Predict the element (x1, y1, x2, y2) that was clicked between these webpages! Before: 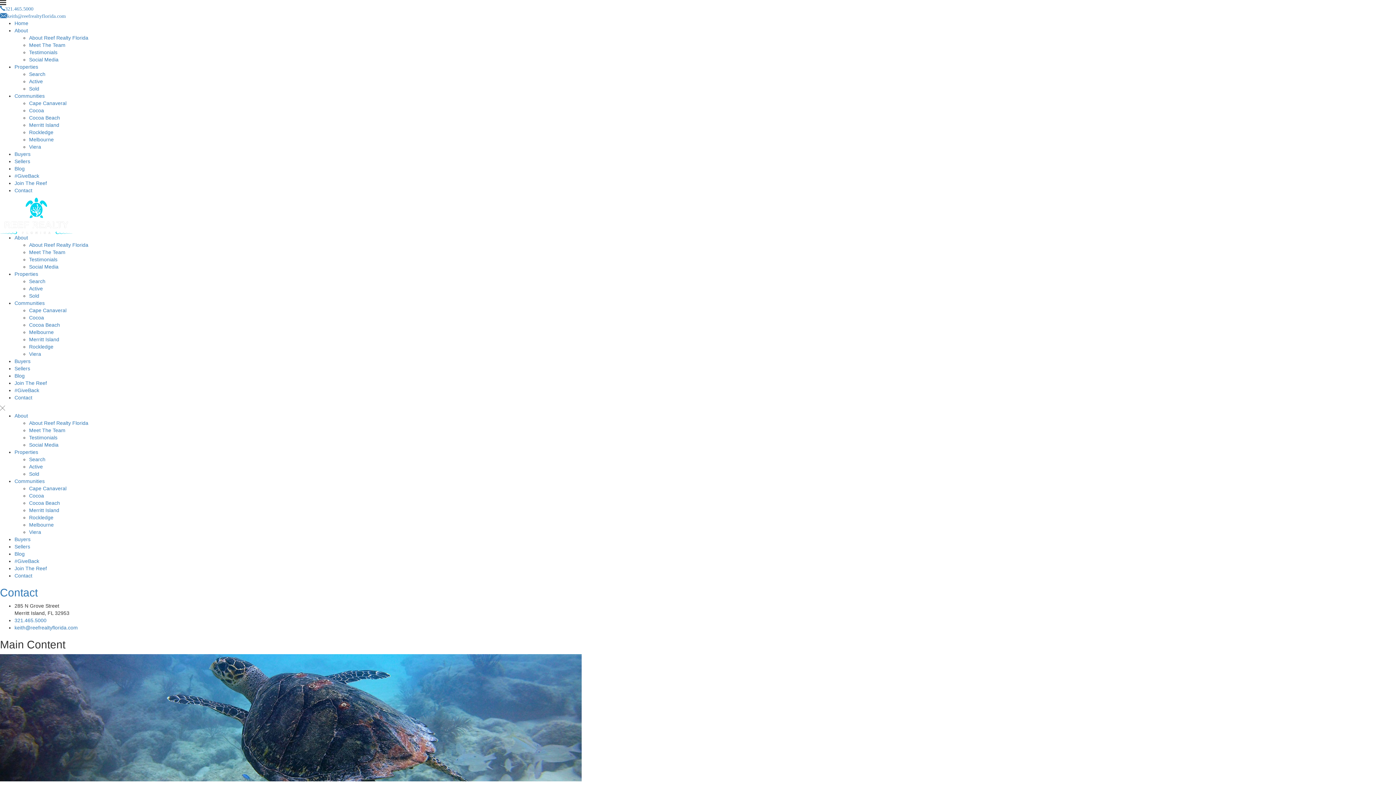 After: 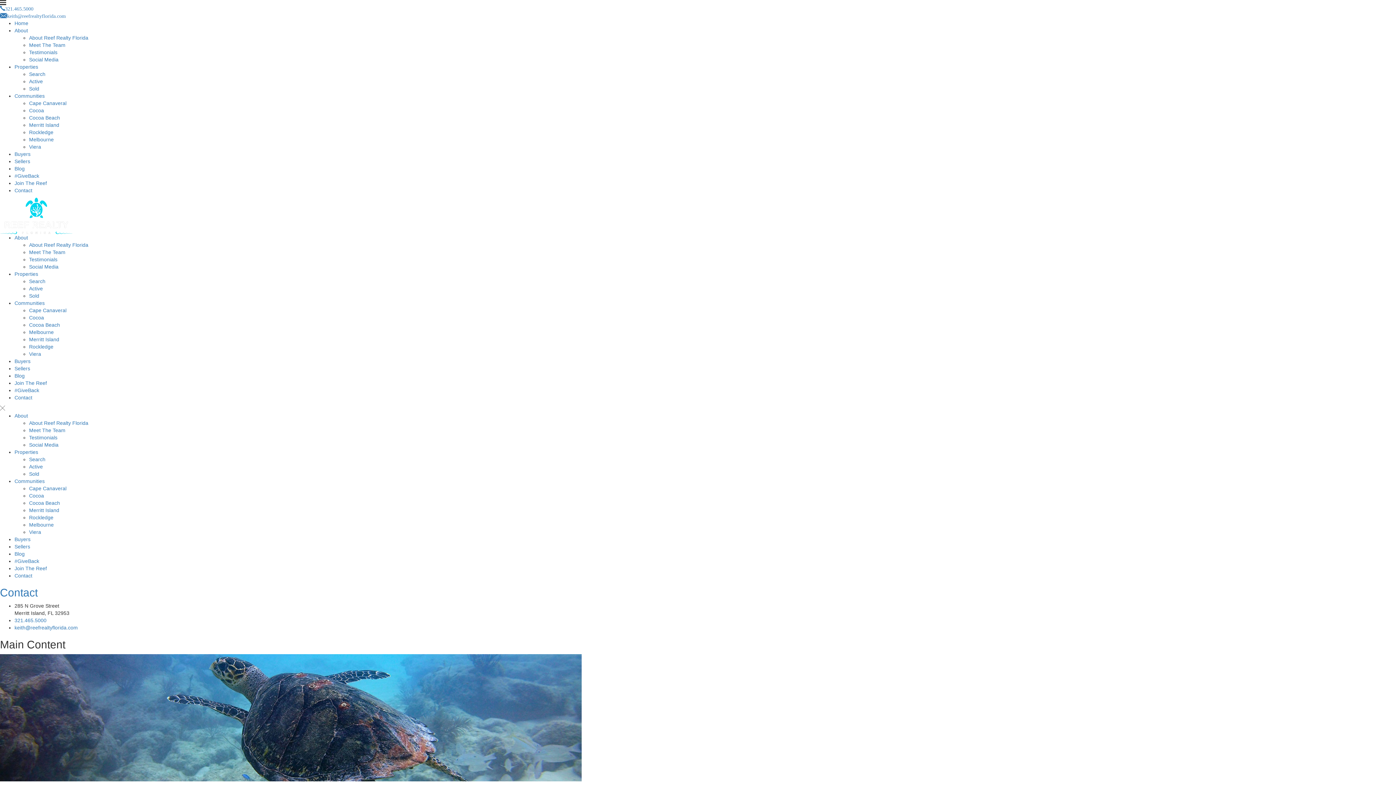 Action: label: Sold bbox: (29, 85, 39, 91)